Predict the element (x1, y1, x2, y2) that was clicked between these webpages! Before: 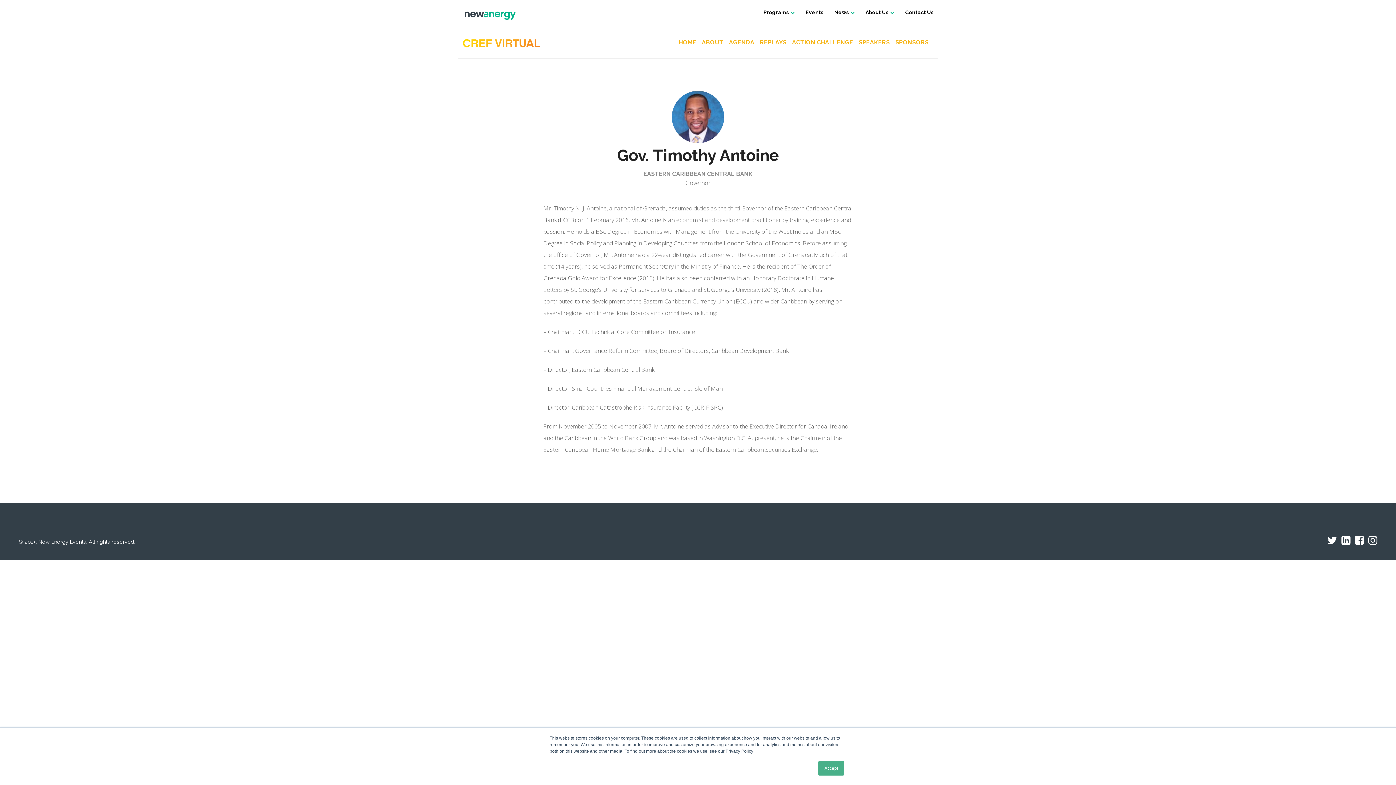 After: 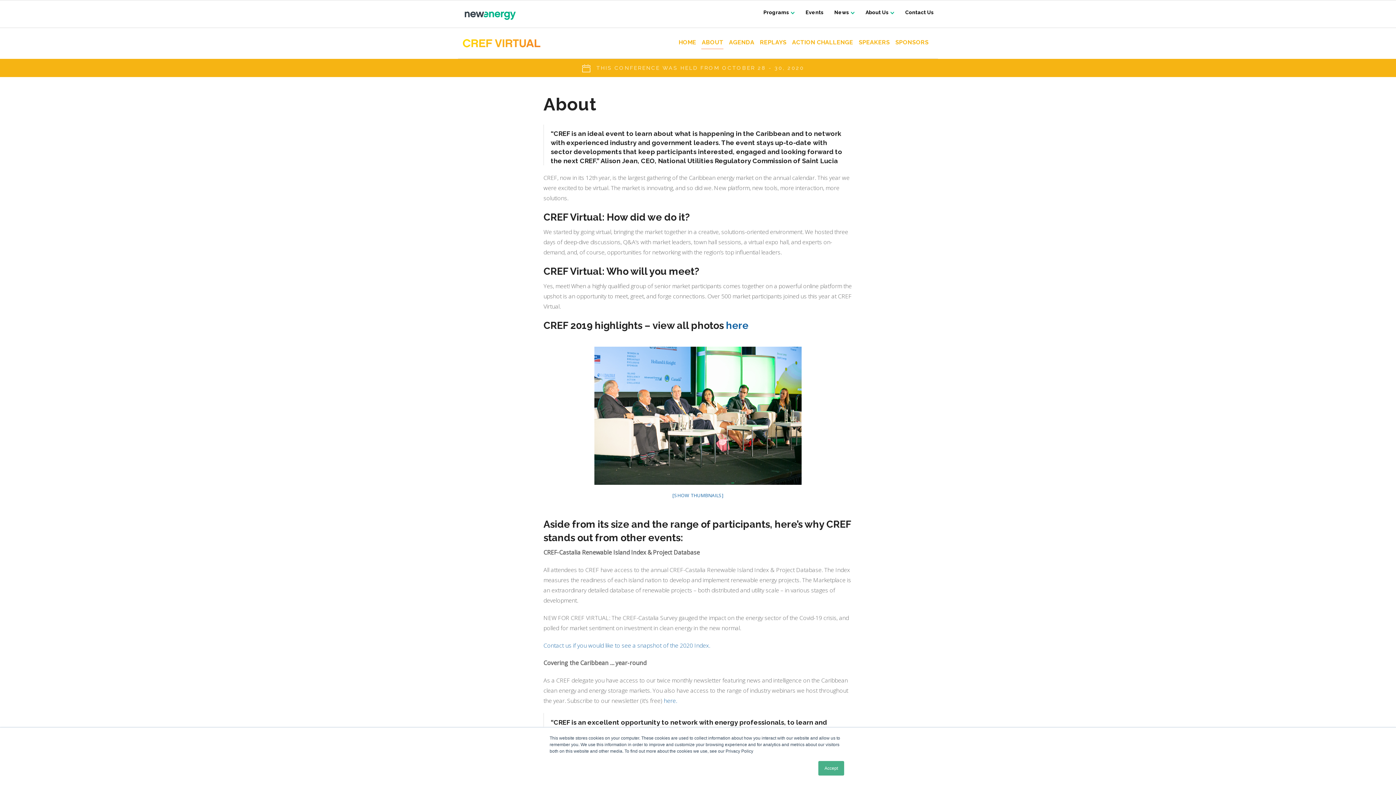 Action: label: ABOUT bbox: (701, 39, 723, 49)